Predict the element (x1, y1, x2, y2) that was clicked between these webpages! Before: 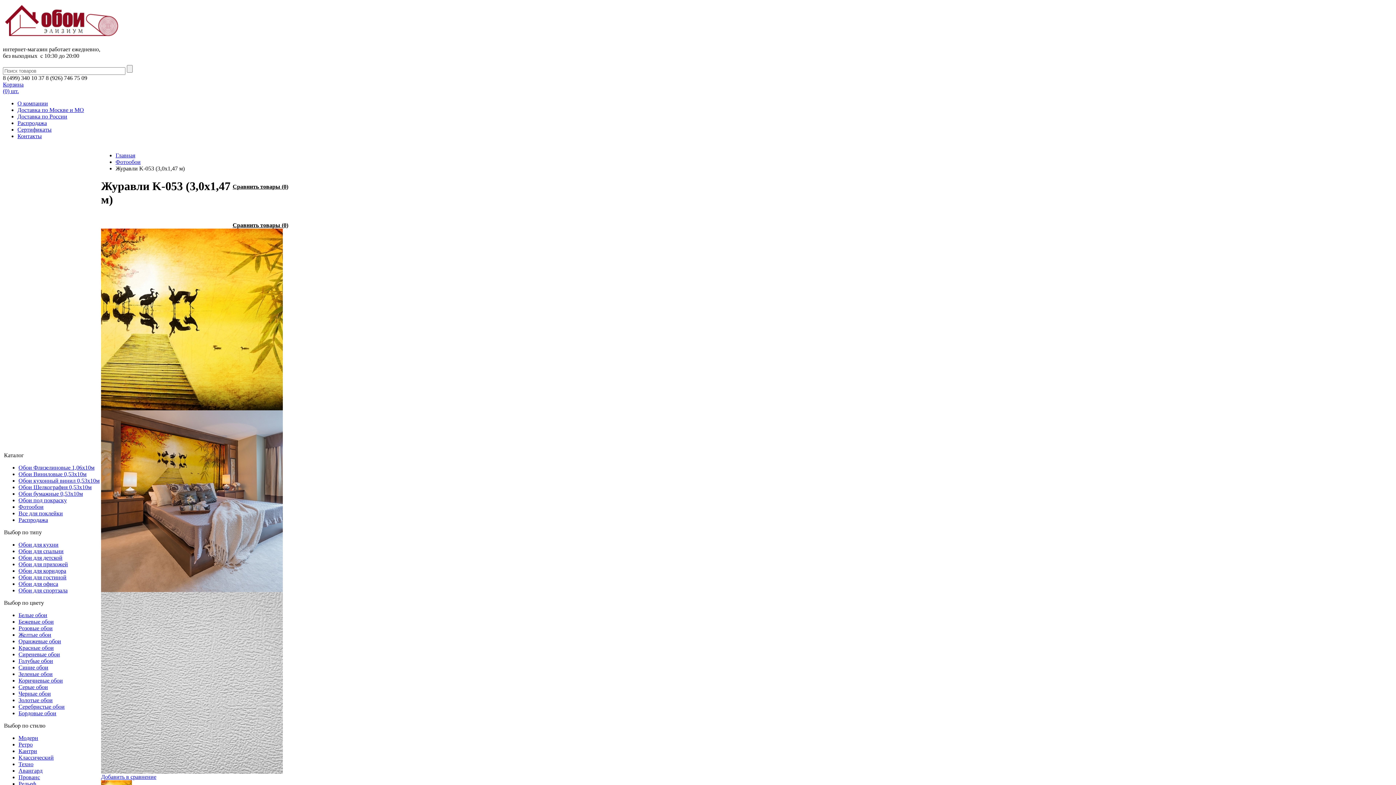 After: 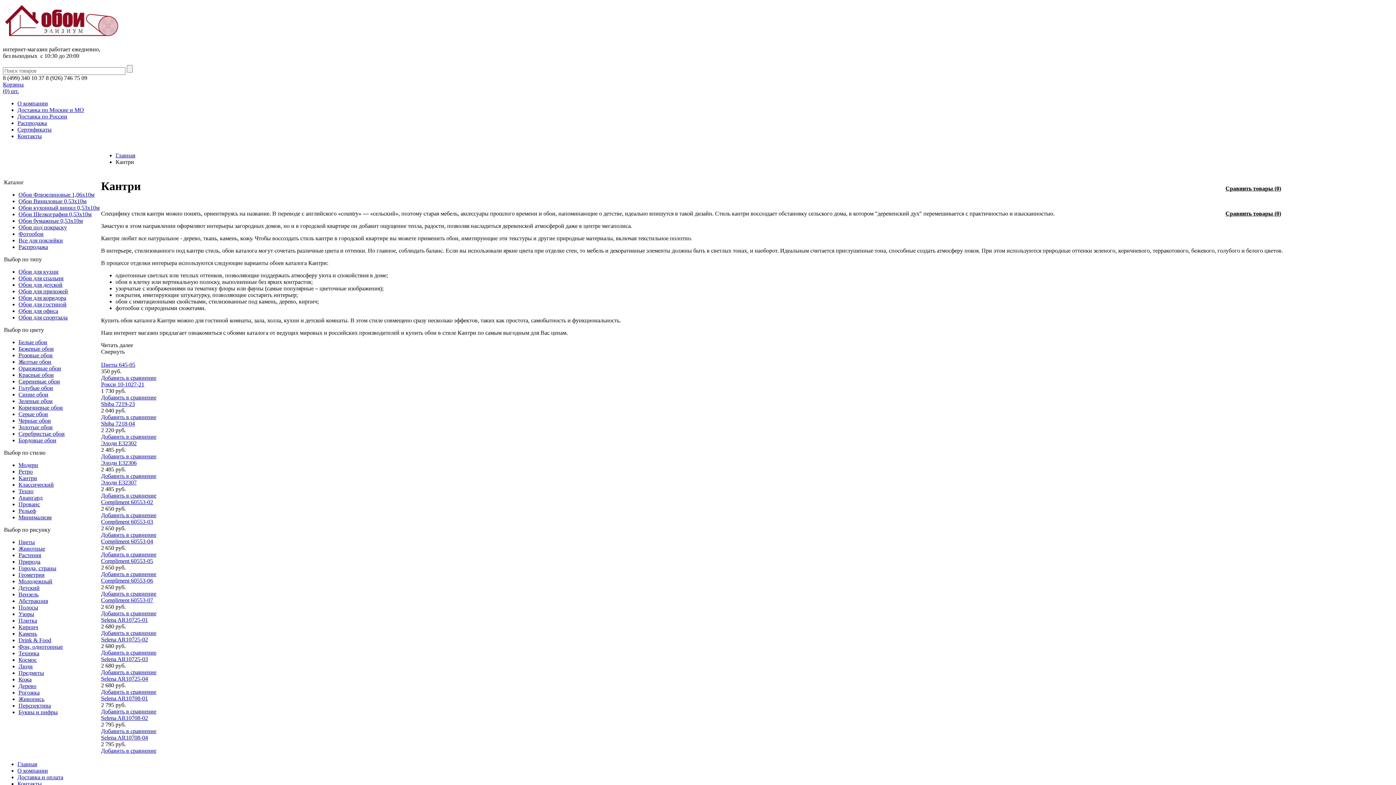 Action: bbox: (18, 748, 37, 754) label: Кантри